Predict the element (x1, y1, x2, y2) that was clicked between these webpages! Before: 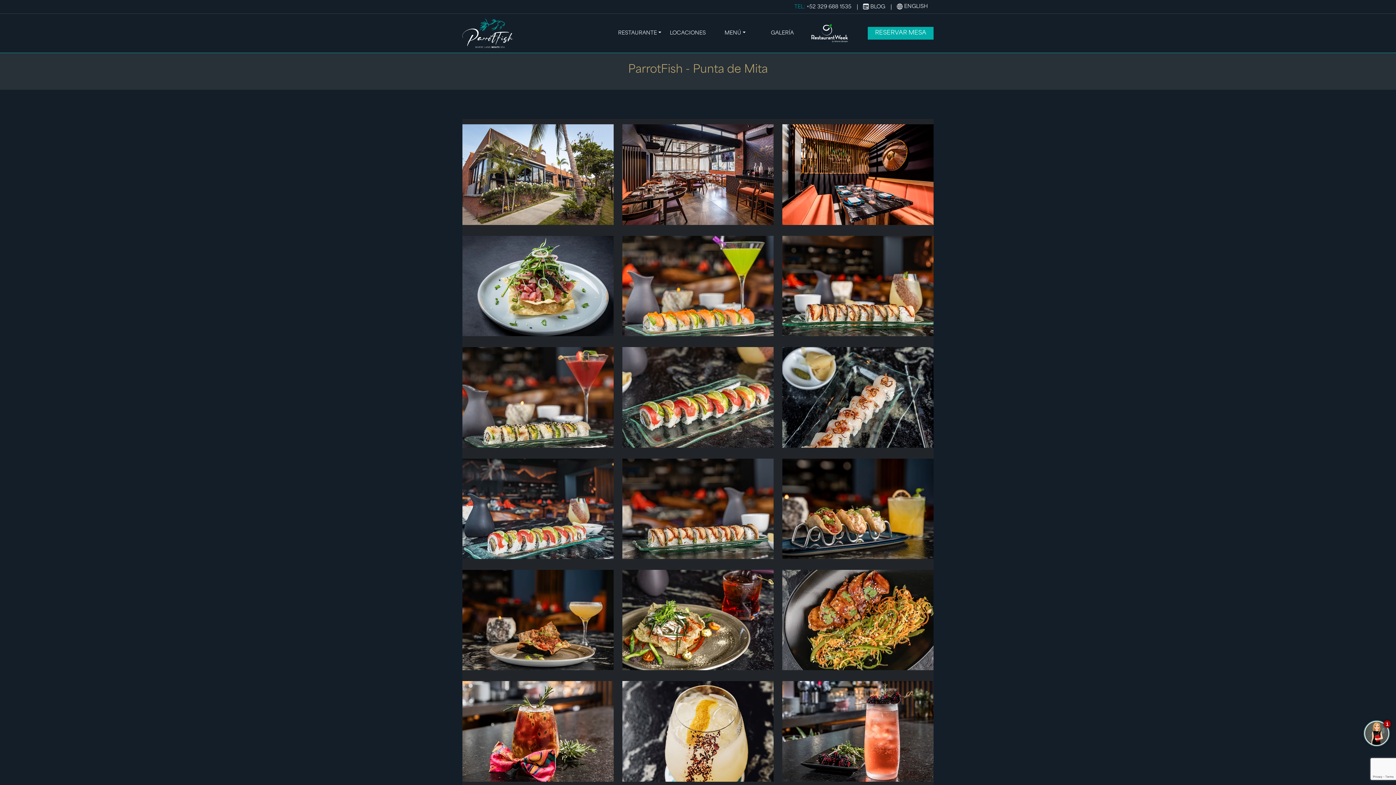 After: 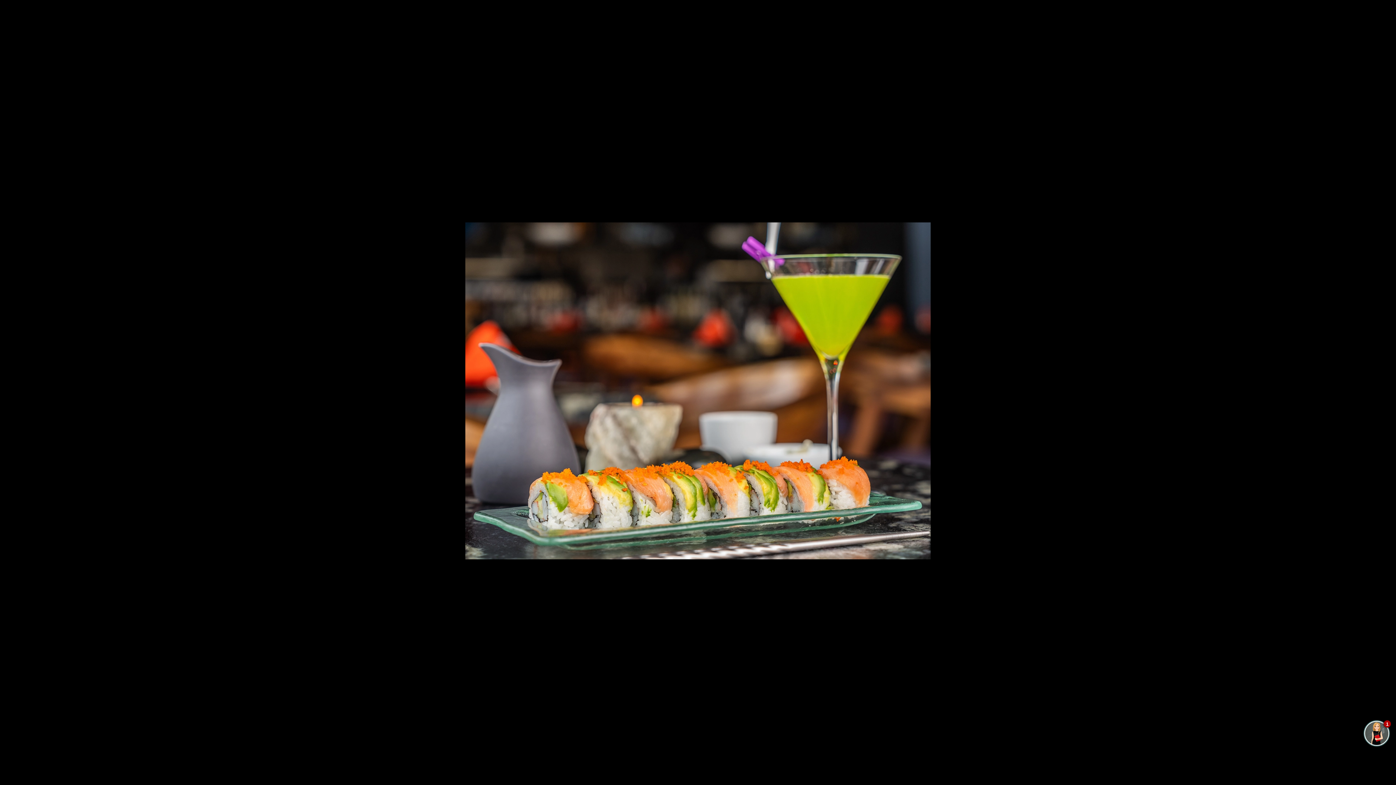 Action: bbox: (622, 230, 773, 341)